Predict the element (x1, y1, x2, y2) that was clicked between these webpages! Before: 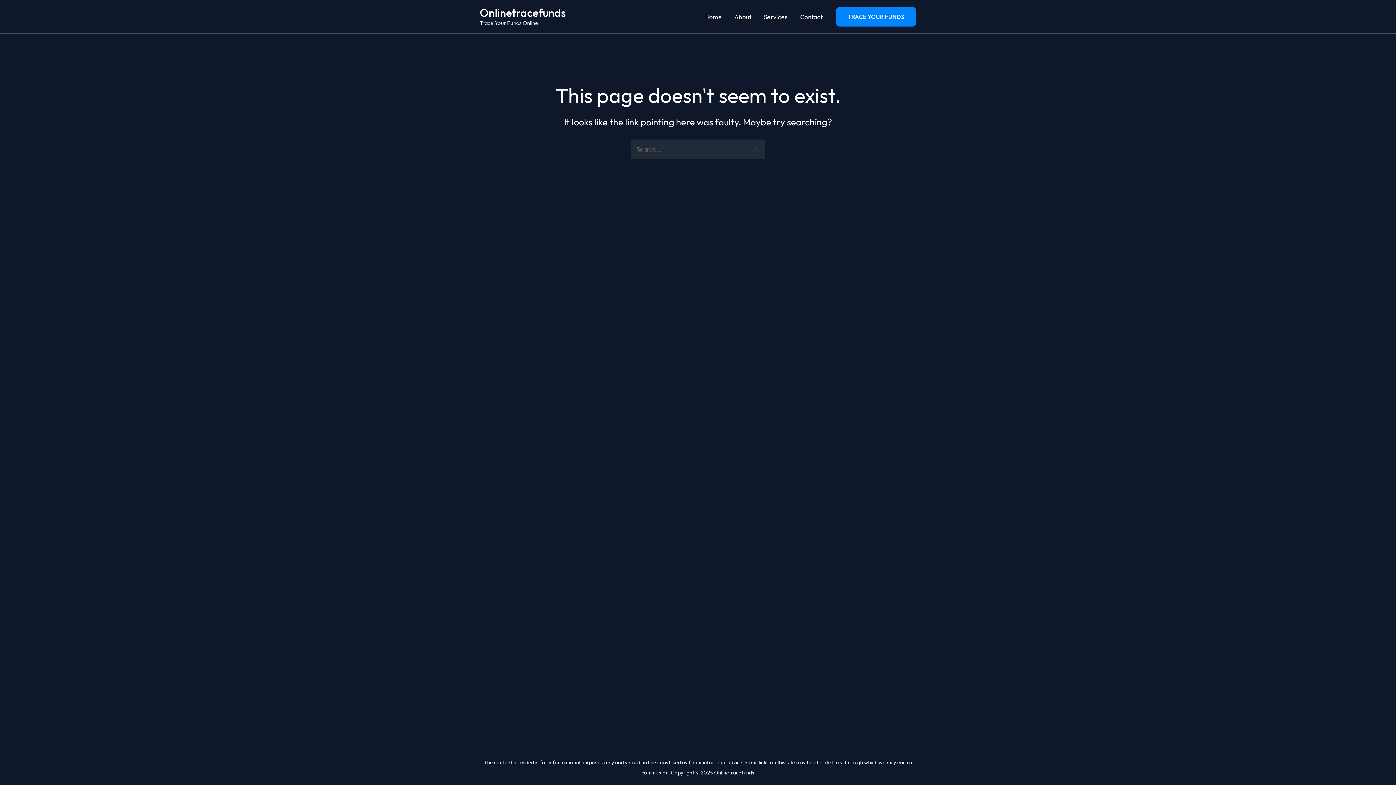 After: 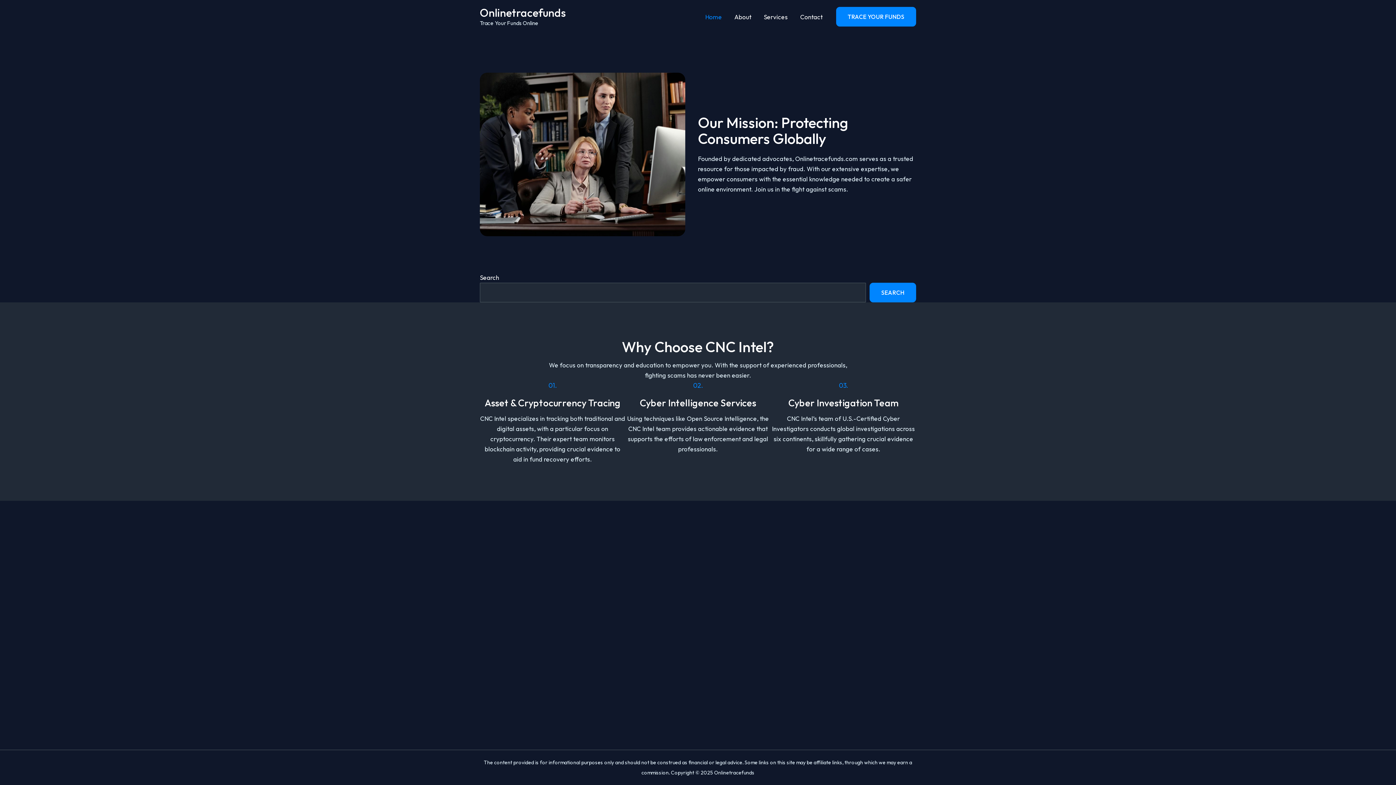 Action: label: Onlinetracefunds bbox: (480, 5, 565, 19)